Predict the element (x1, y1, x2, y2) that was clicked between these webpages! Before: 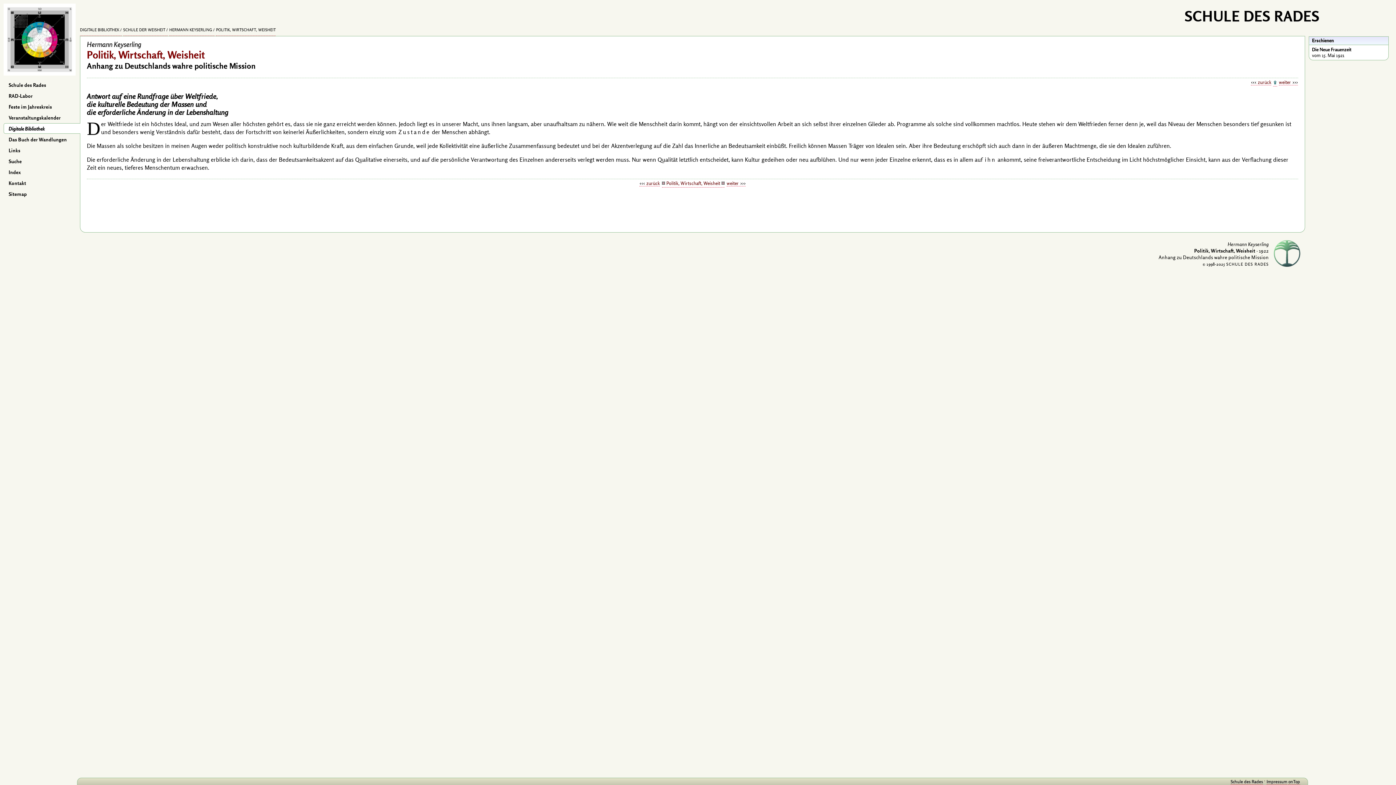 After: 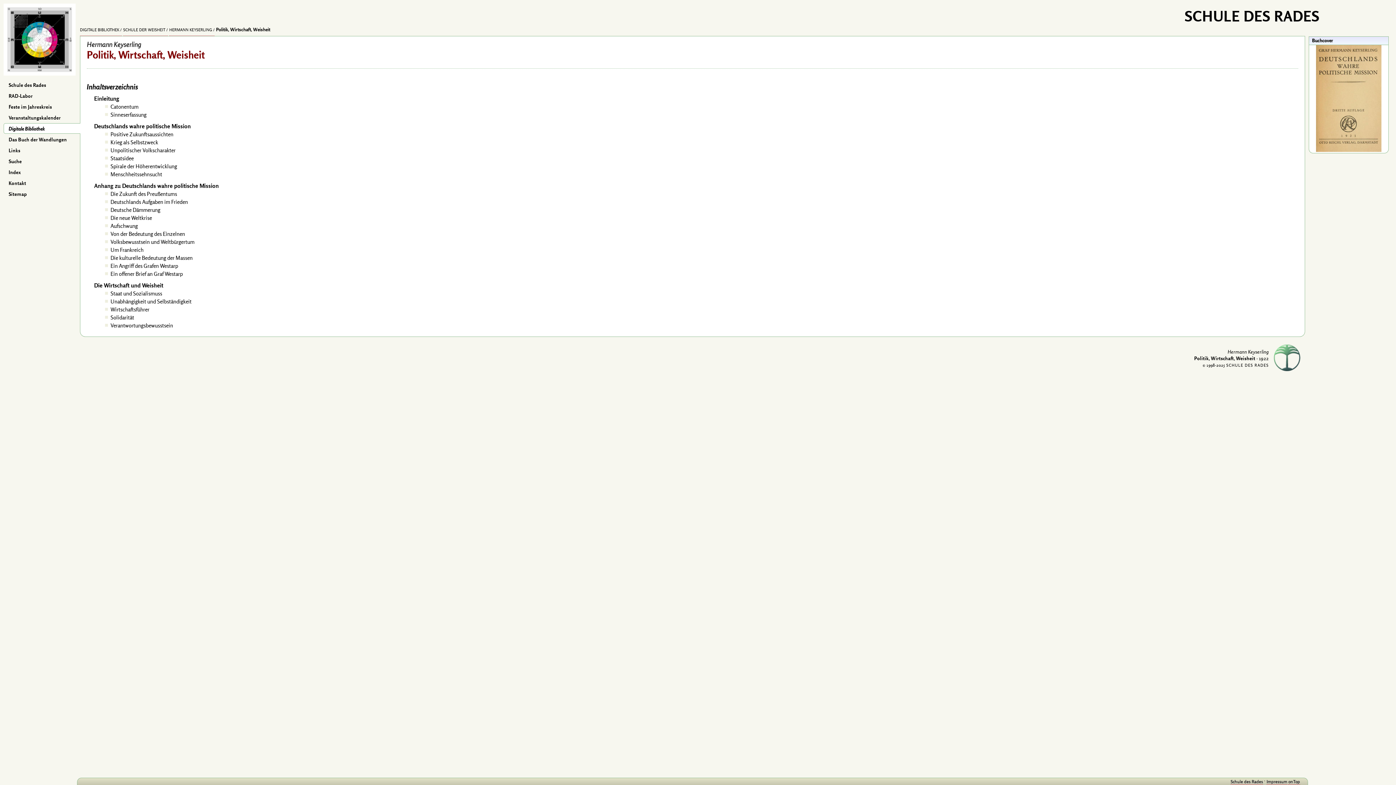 Action: bbox: (216, 24, 275, 36) label: POLITIK, WIRTSCHAFT, WEISHEIT